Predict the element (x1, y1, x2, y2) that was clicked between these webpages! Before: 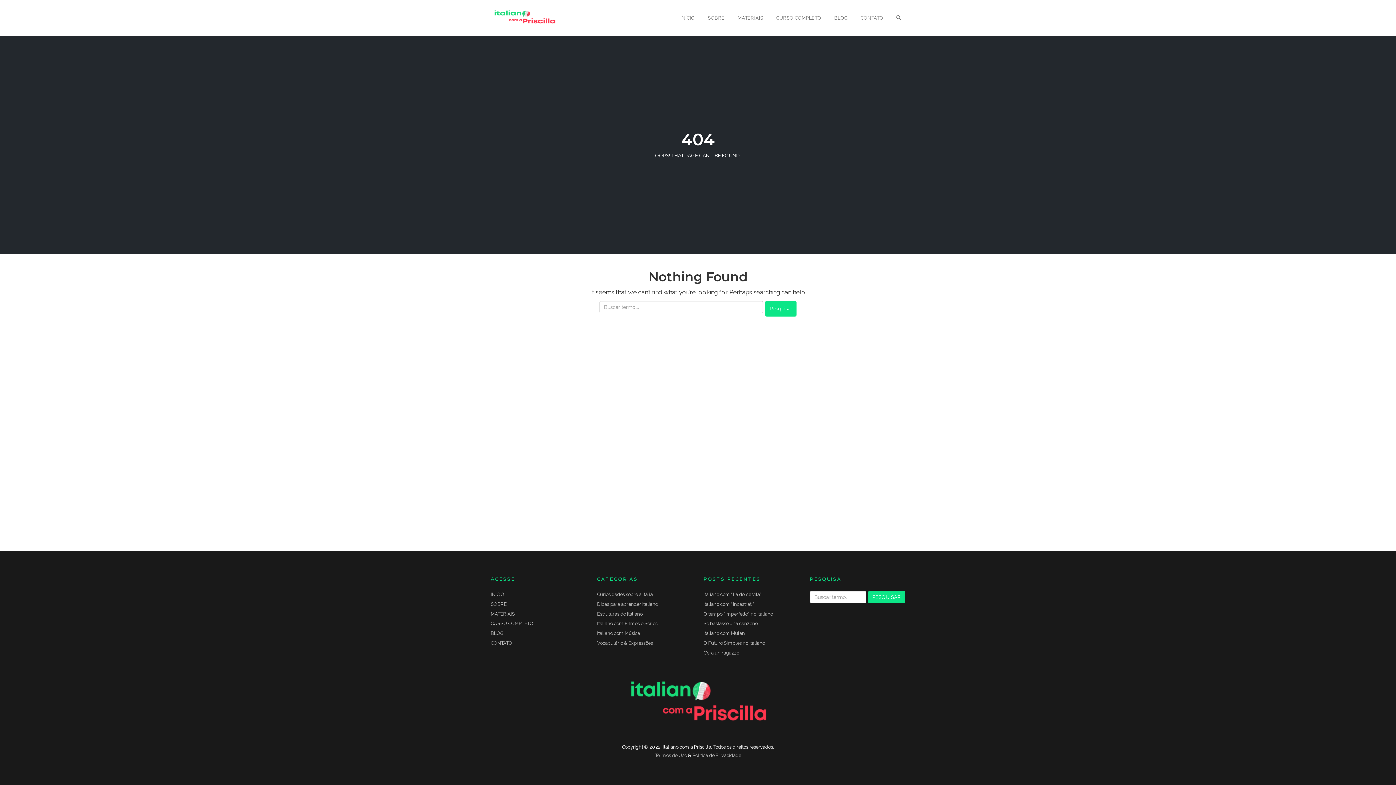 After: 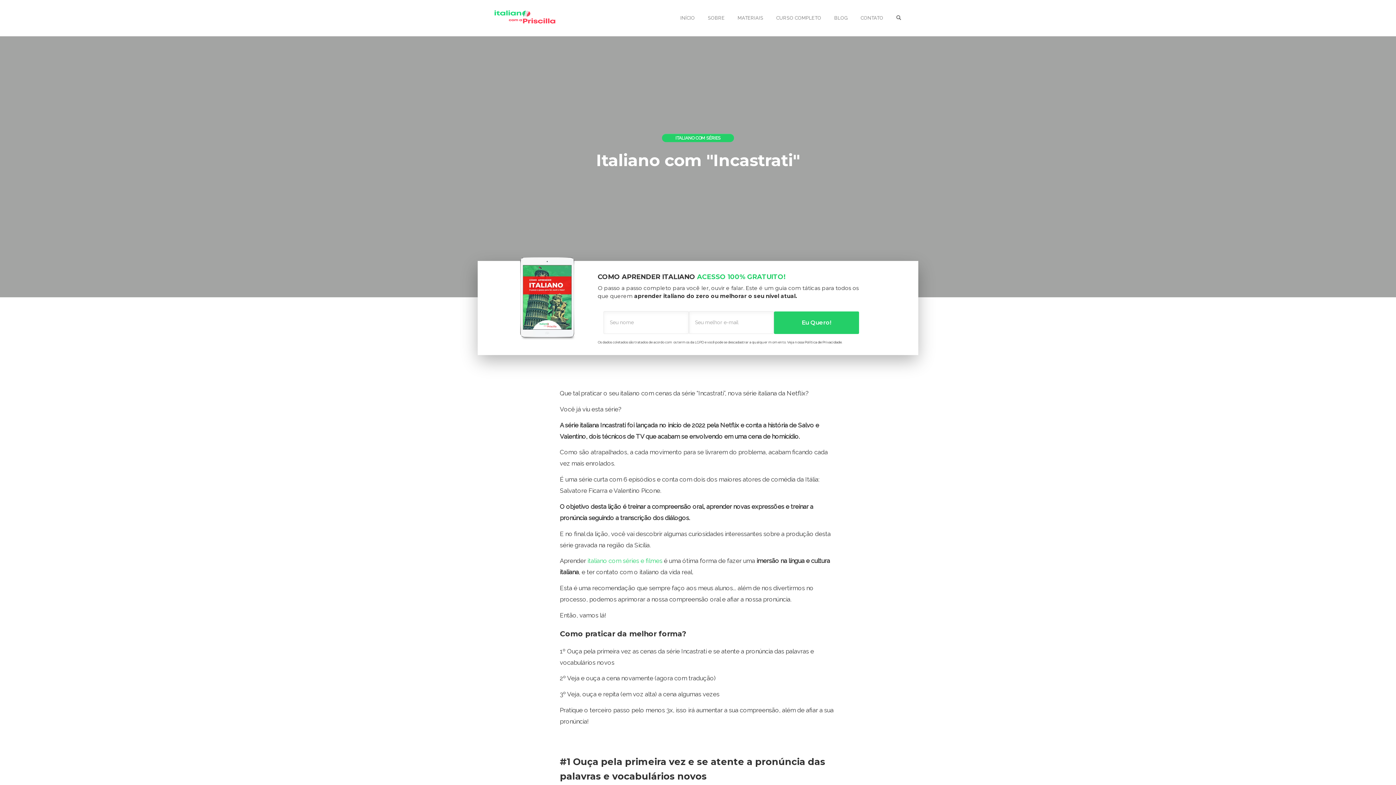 Action: label: Italiano com “Incastrati” bbox: (703, 601, 754, 607)